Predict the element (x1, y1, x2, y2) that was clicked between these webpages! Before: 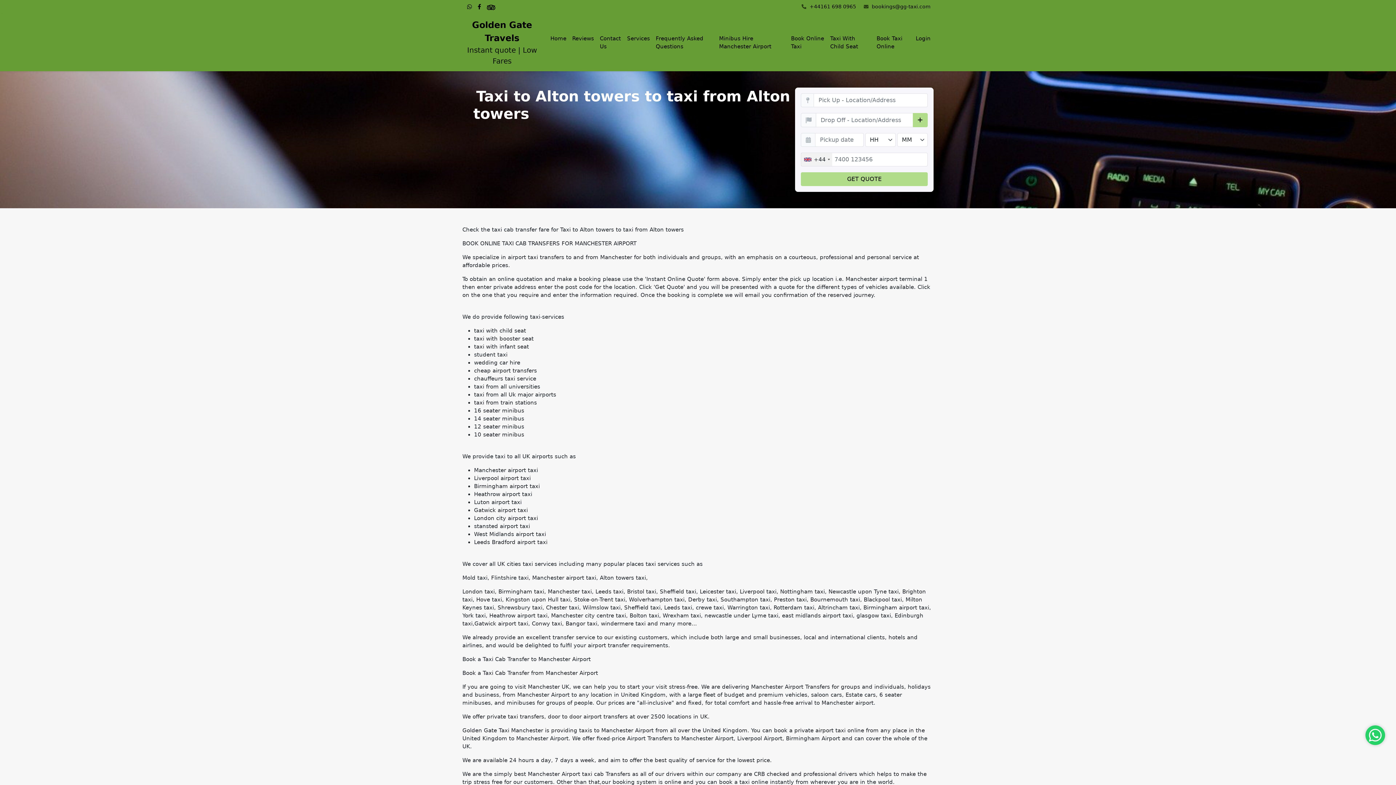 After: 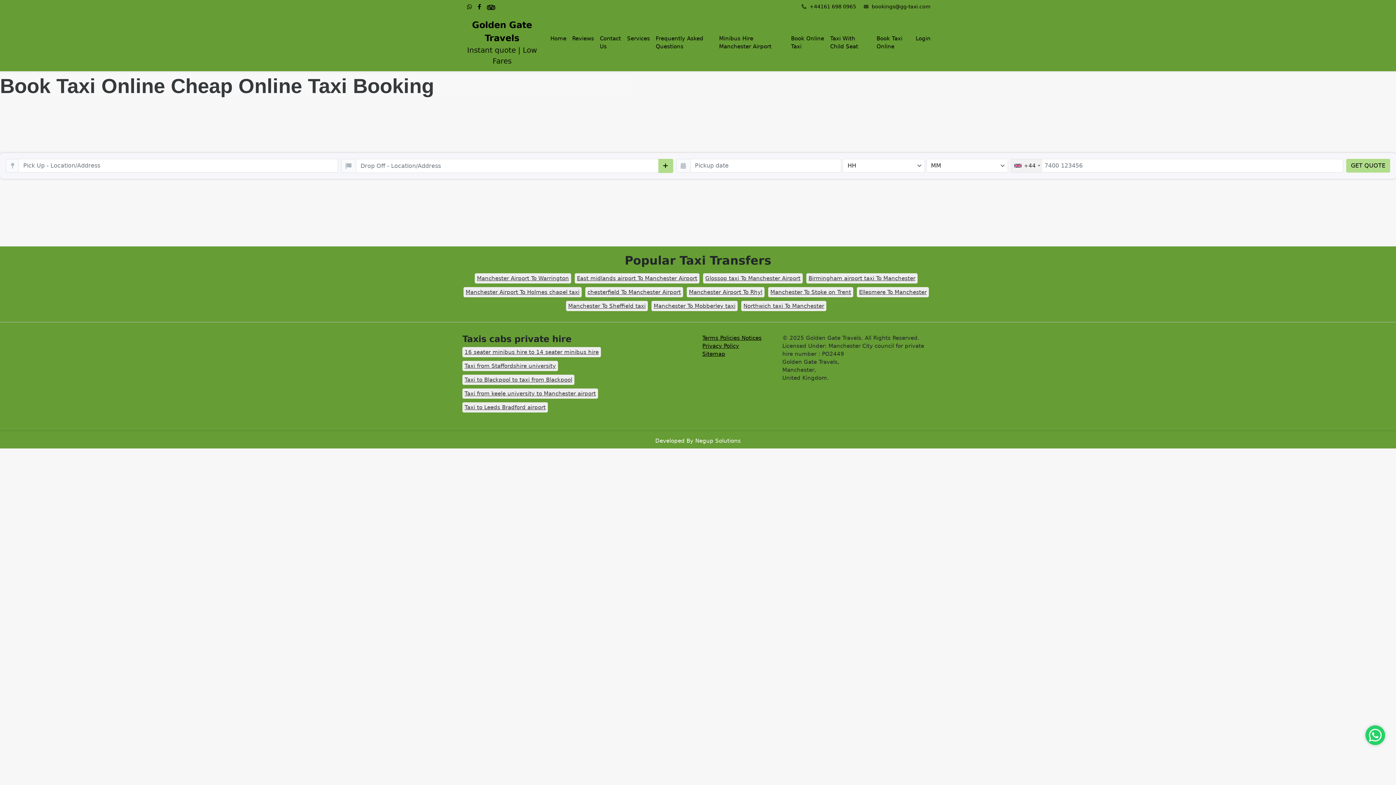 Action: label: Book Taxi Online bbox: (873, 31, 913, 53)